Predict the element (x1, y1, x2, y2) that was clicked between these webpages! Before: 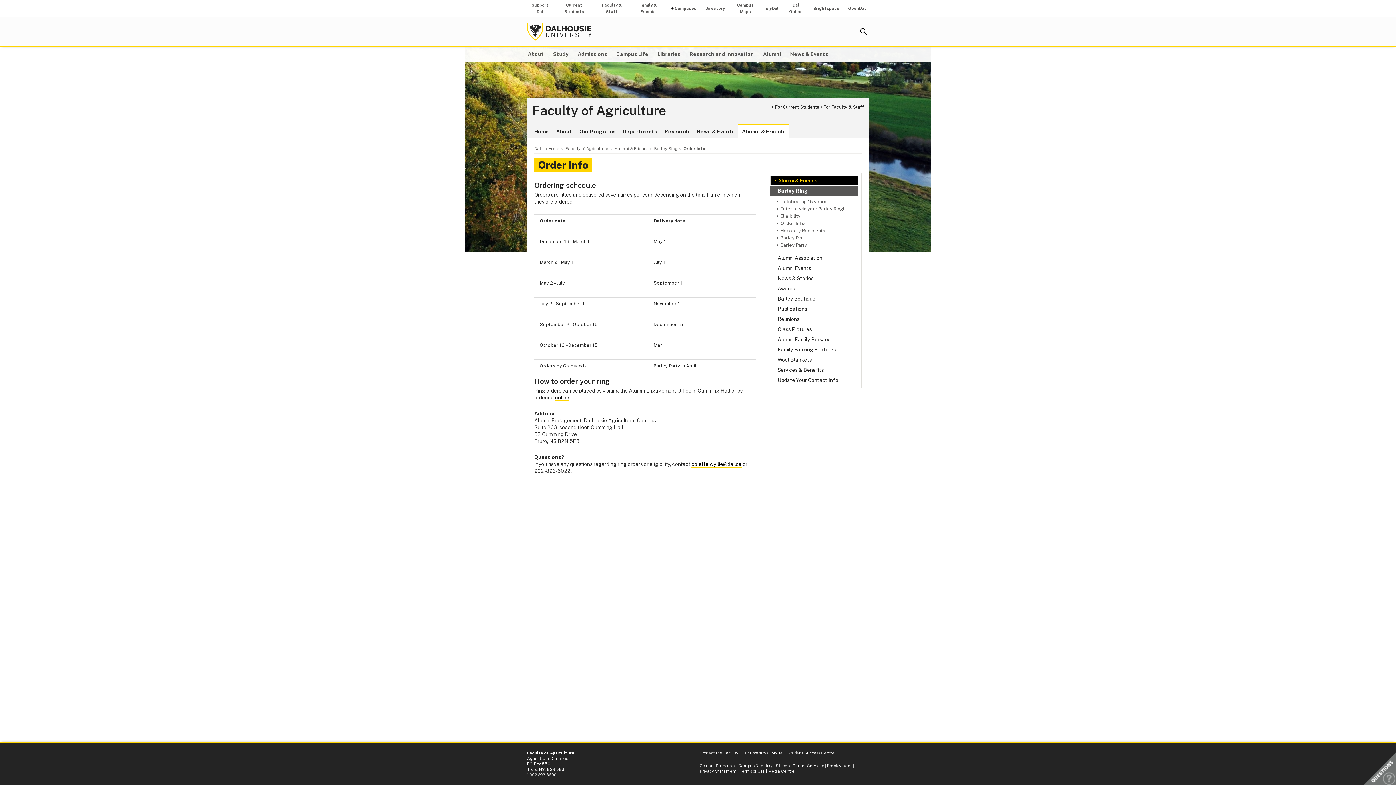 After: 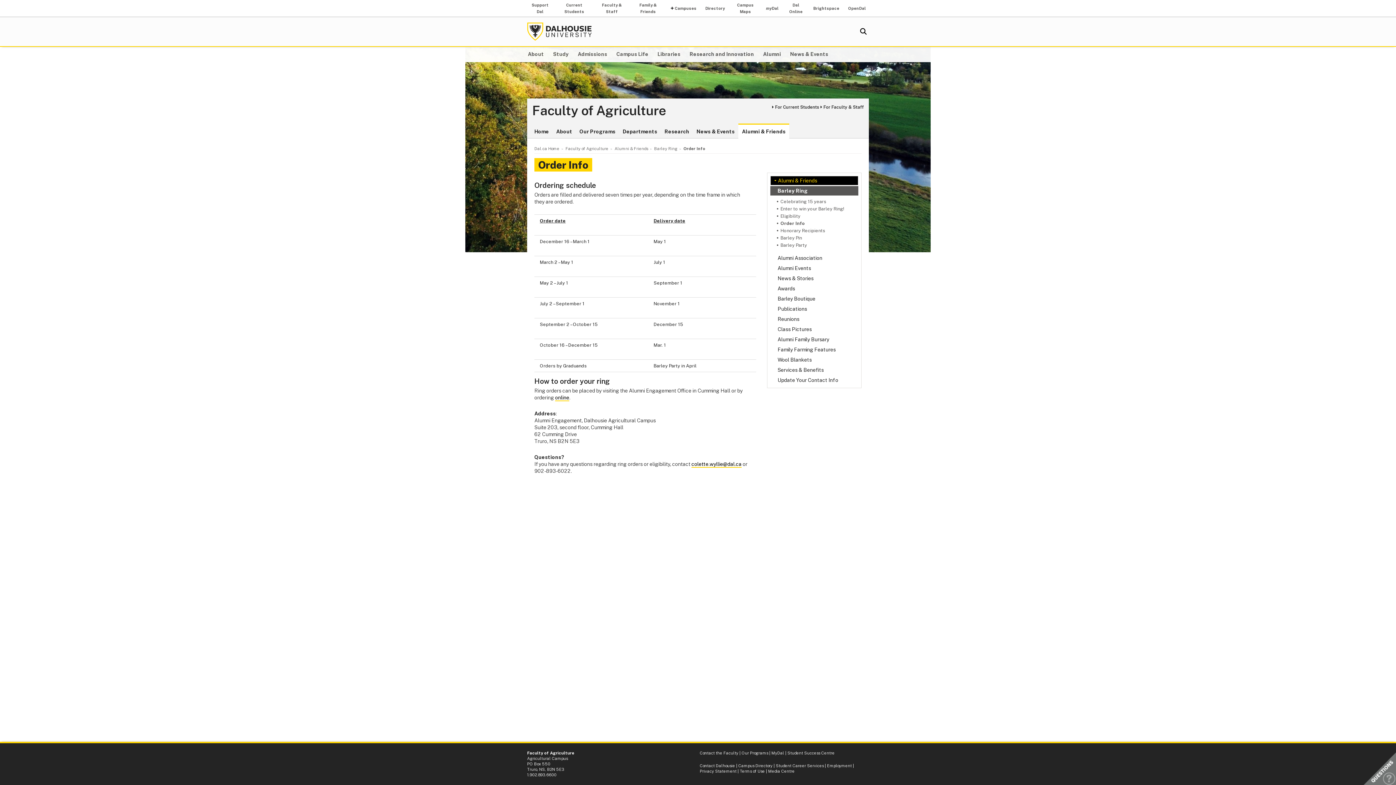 Action: bbox: (780, 220, 805, 226) label: Order Info